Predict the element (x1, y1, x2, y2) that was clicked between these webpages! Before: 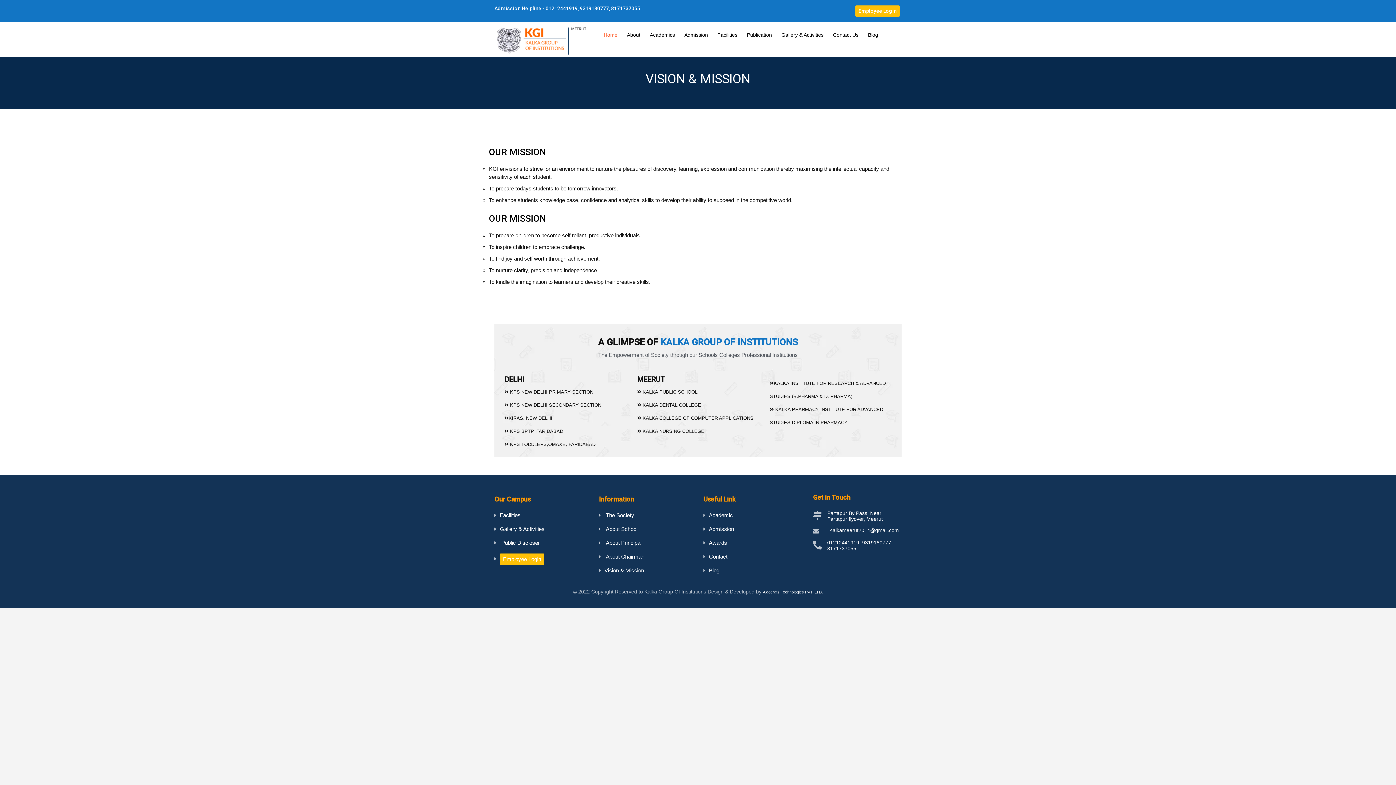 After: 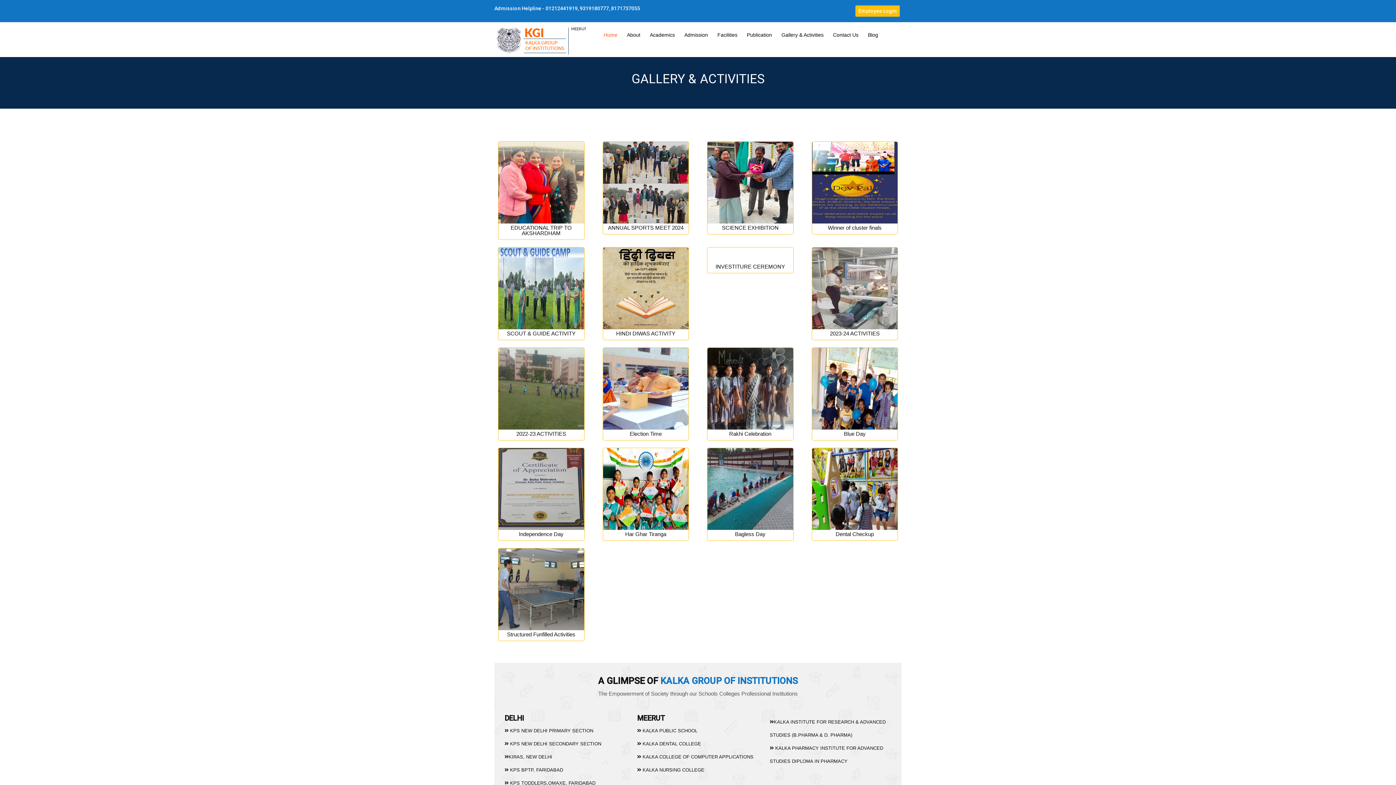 Action: label: Gallery & Activities bbox: (776, 22, 828, 47)